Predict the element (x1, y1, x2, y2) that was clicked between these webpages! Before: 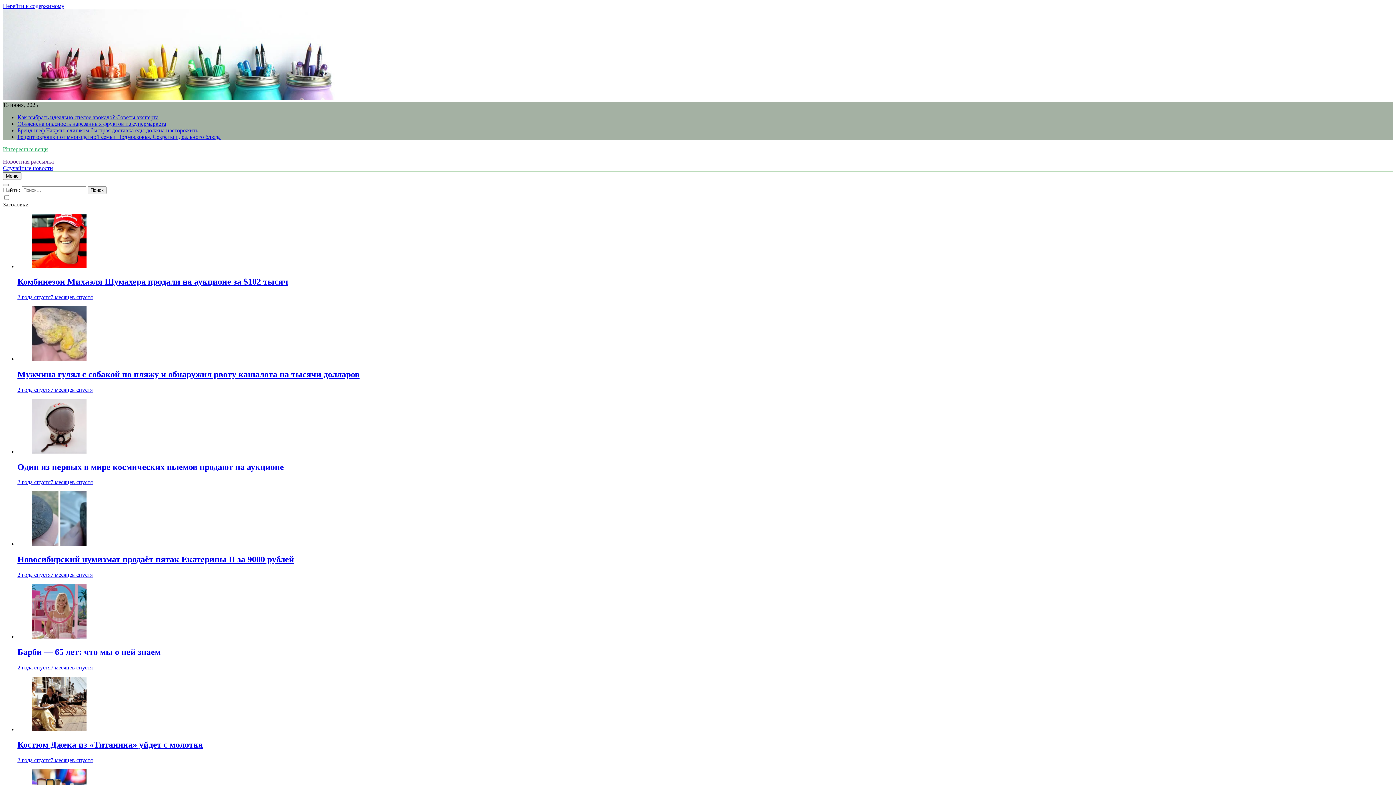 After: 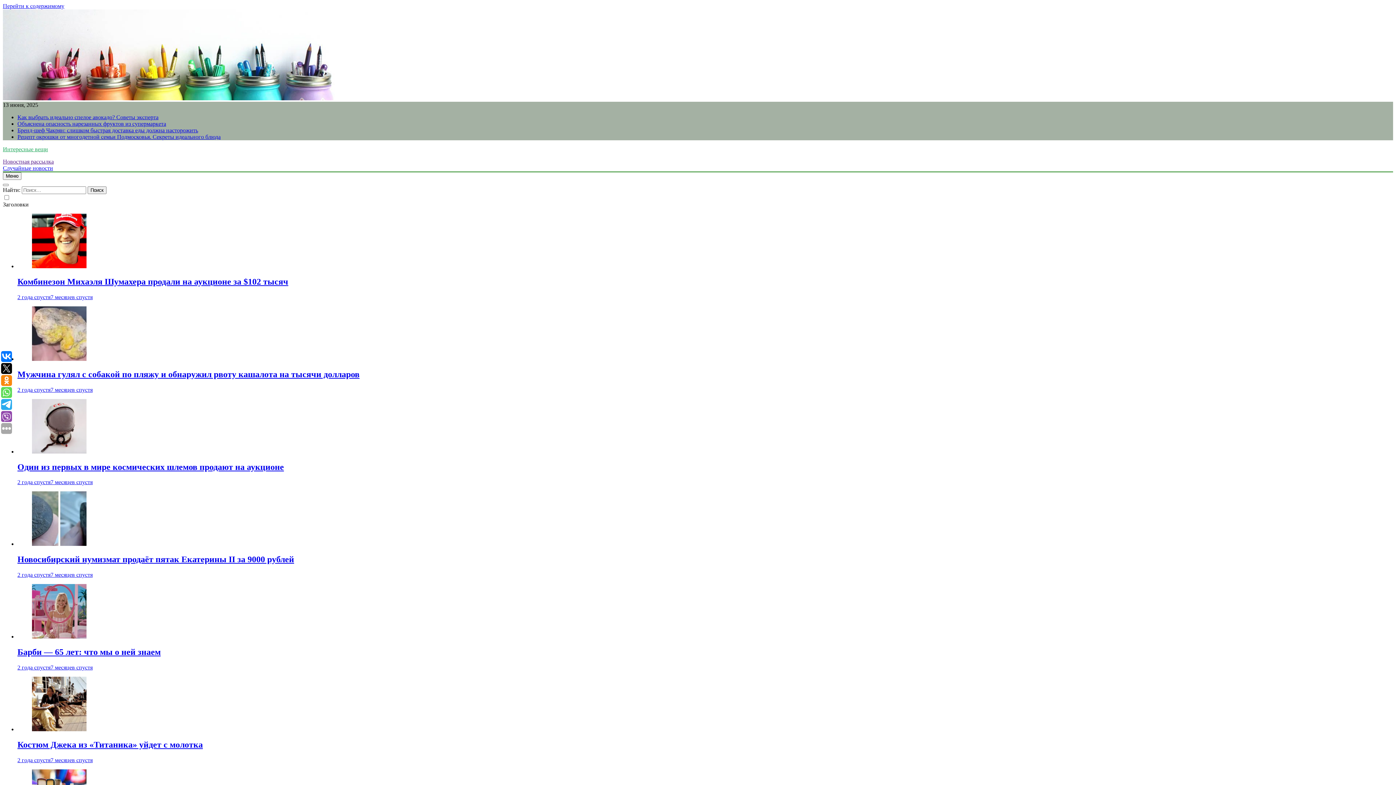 Action: bbox: (17, 572, 92, 578) label: 2 года спустя7 месяцев спустя